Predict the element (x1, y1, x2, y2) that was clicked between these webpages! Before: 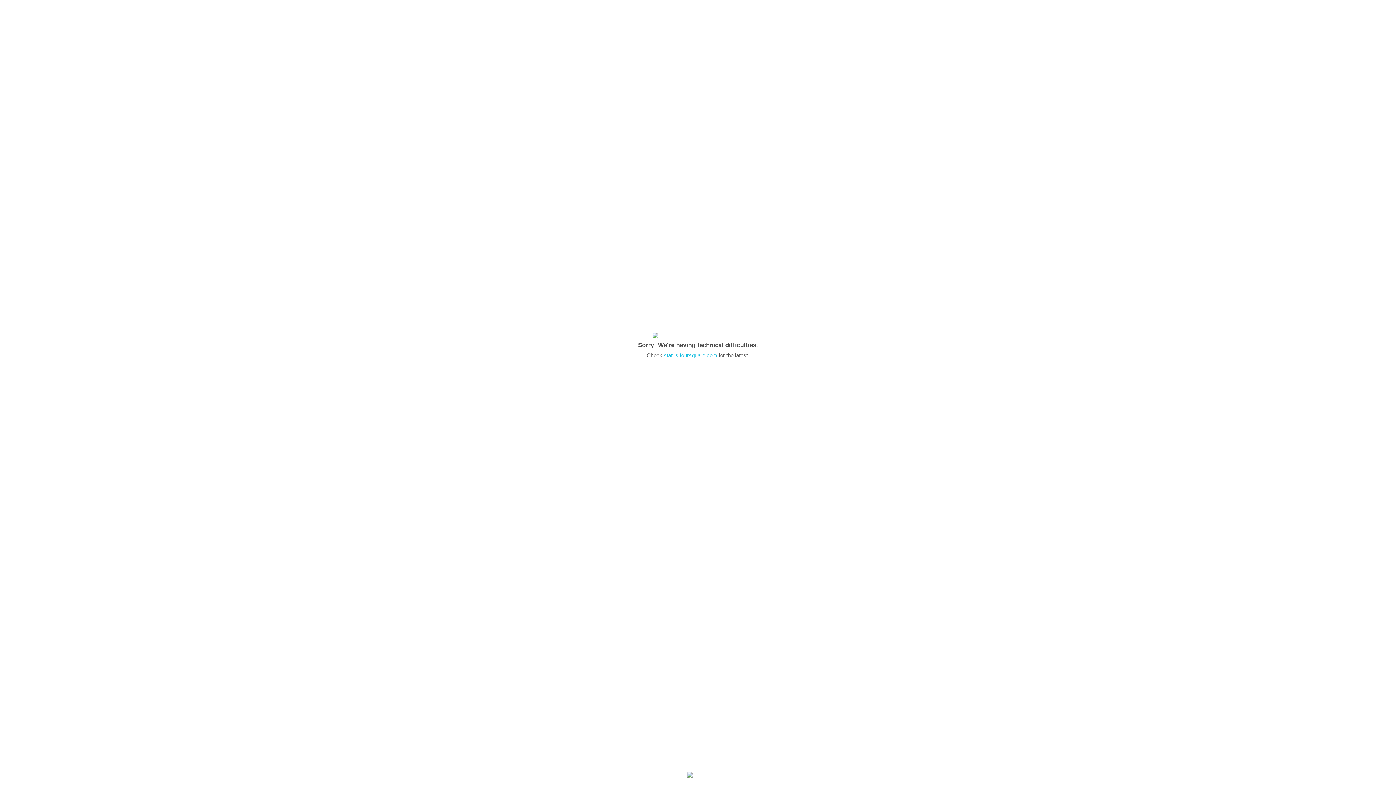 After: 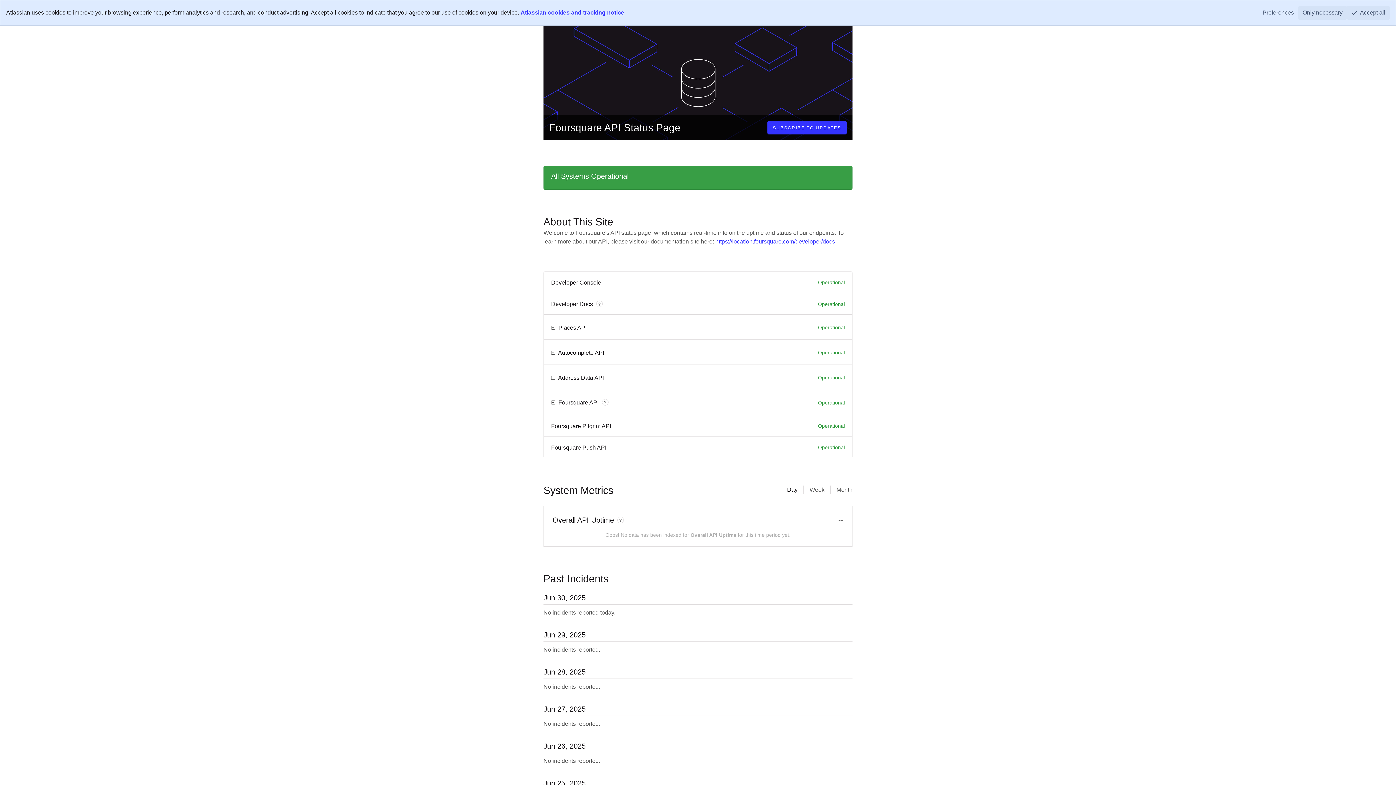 Action: bbox: (664, 352, 717, 358) label: status.foursquare.com